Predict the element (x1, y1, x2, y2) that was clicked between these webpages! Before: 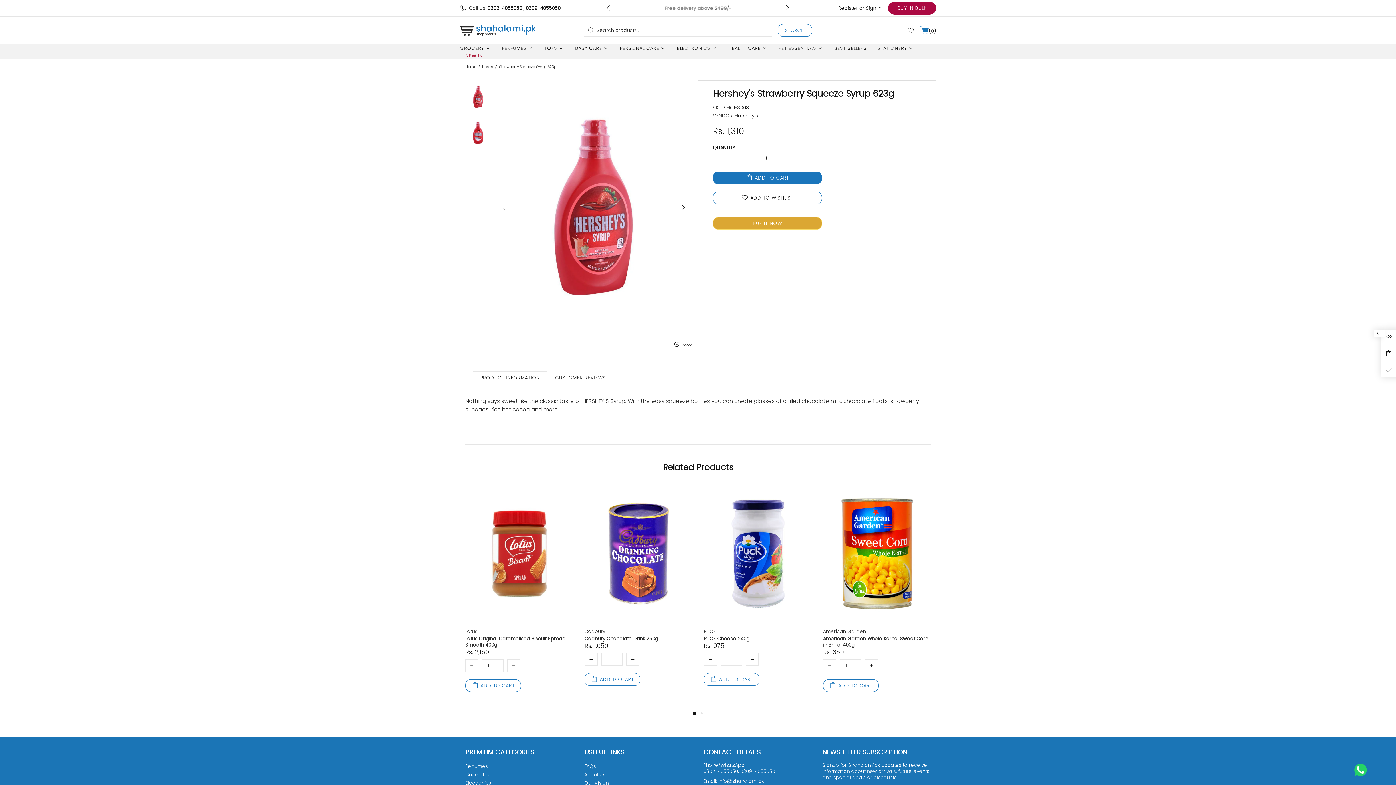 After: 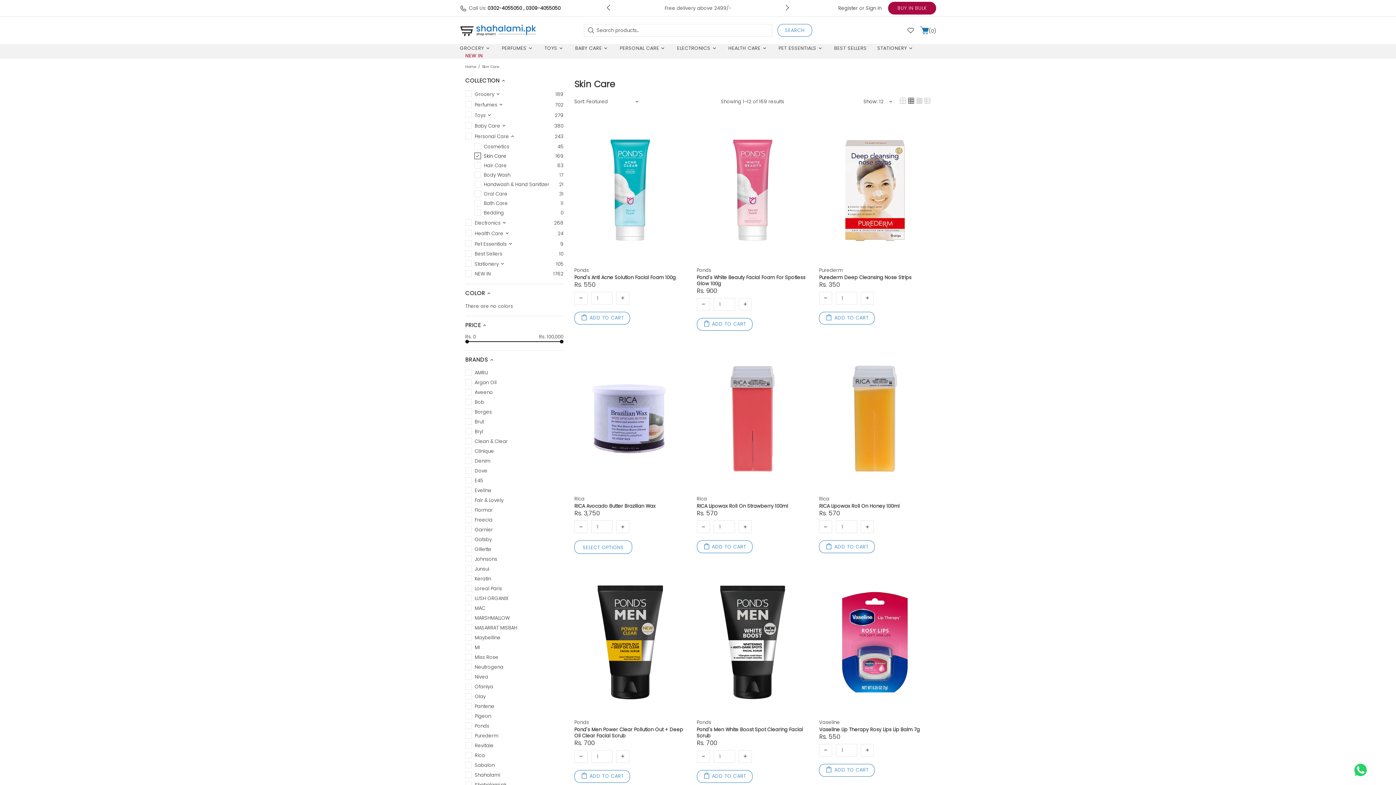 Action: label: Cosmetics bbox: (465, 771, 490, 779)